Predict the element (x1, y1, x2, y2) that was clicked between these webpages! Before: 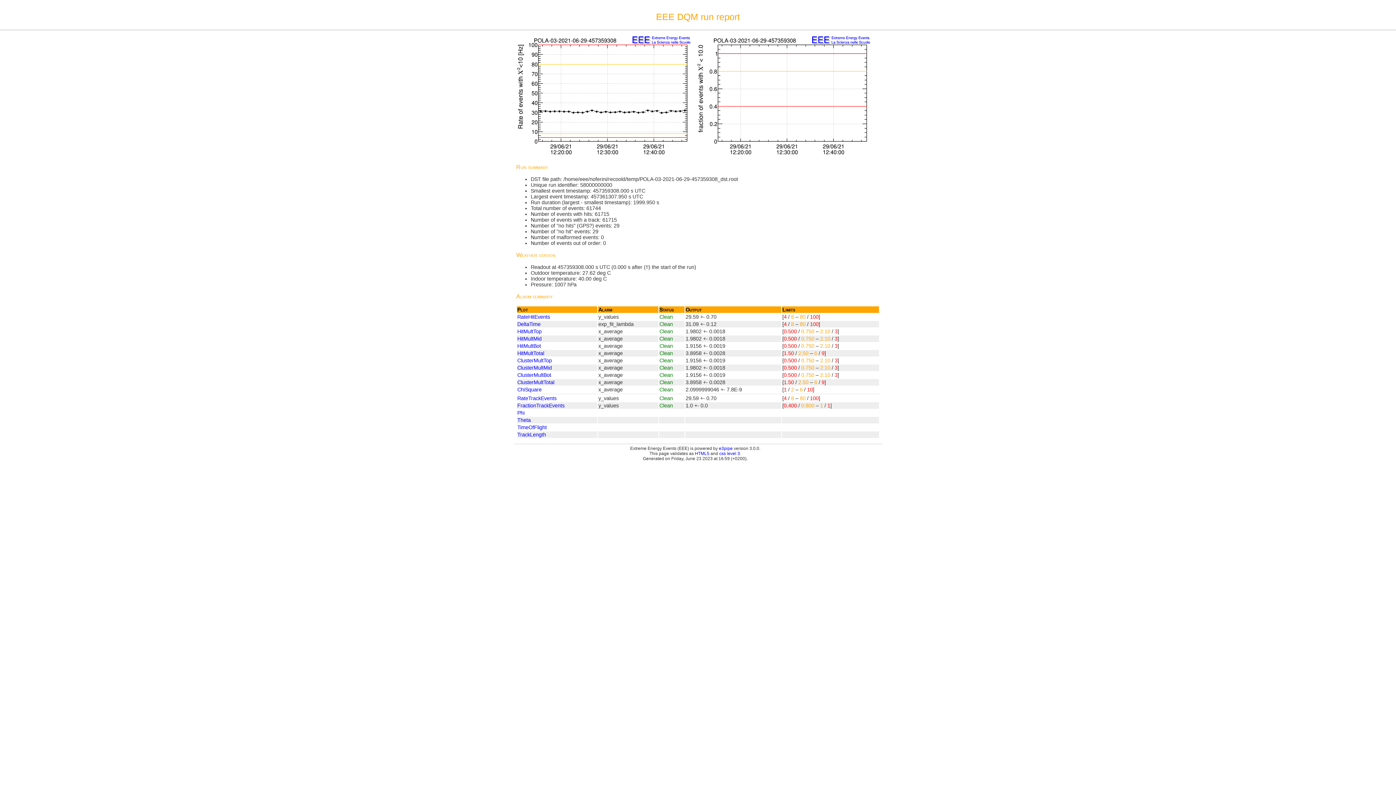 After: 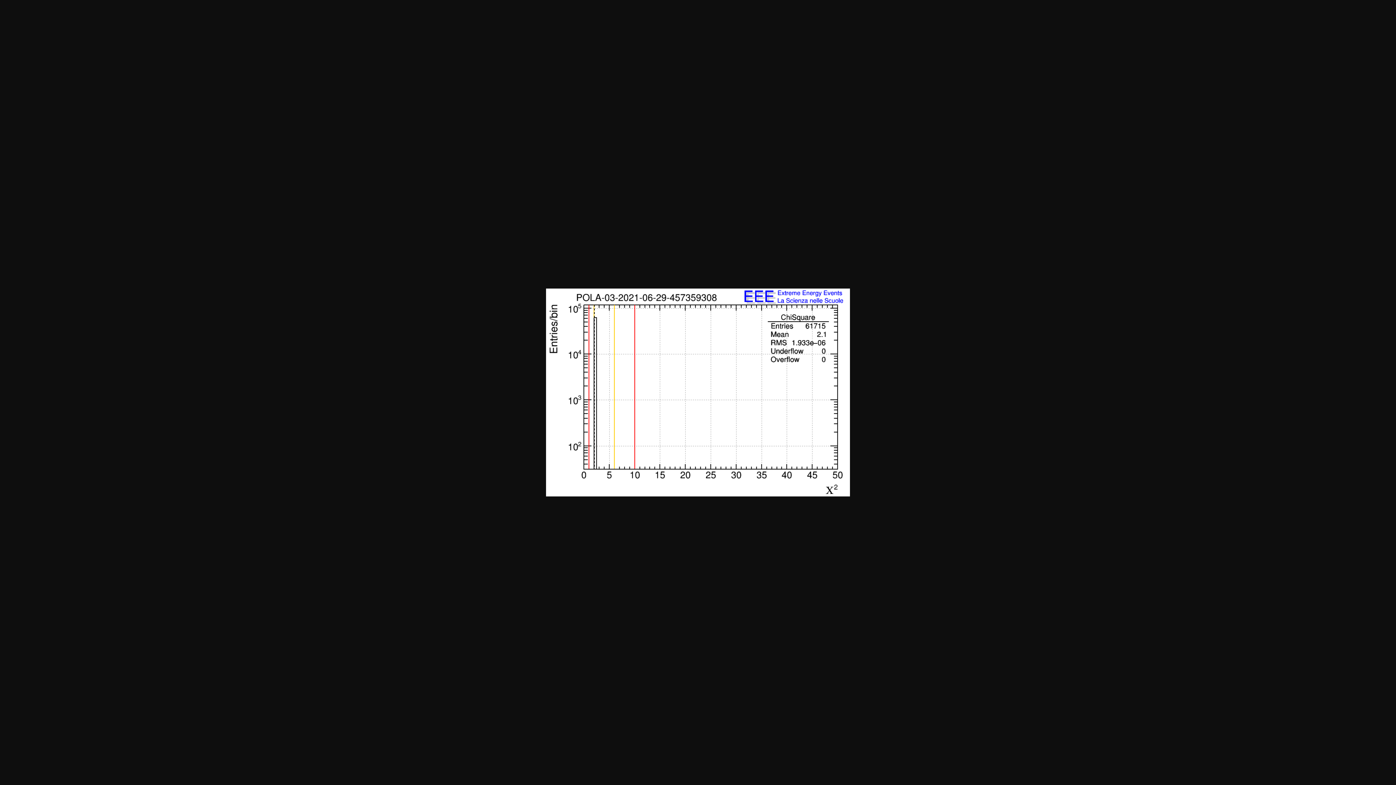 Action: bbox: (517, 386, 541, 392) label: ChiSquare